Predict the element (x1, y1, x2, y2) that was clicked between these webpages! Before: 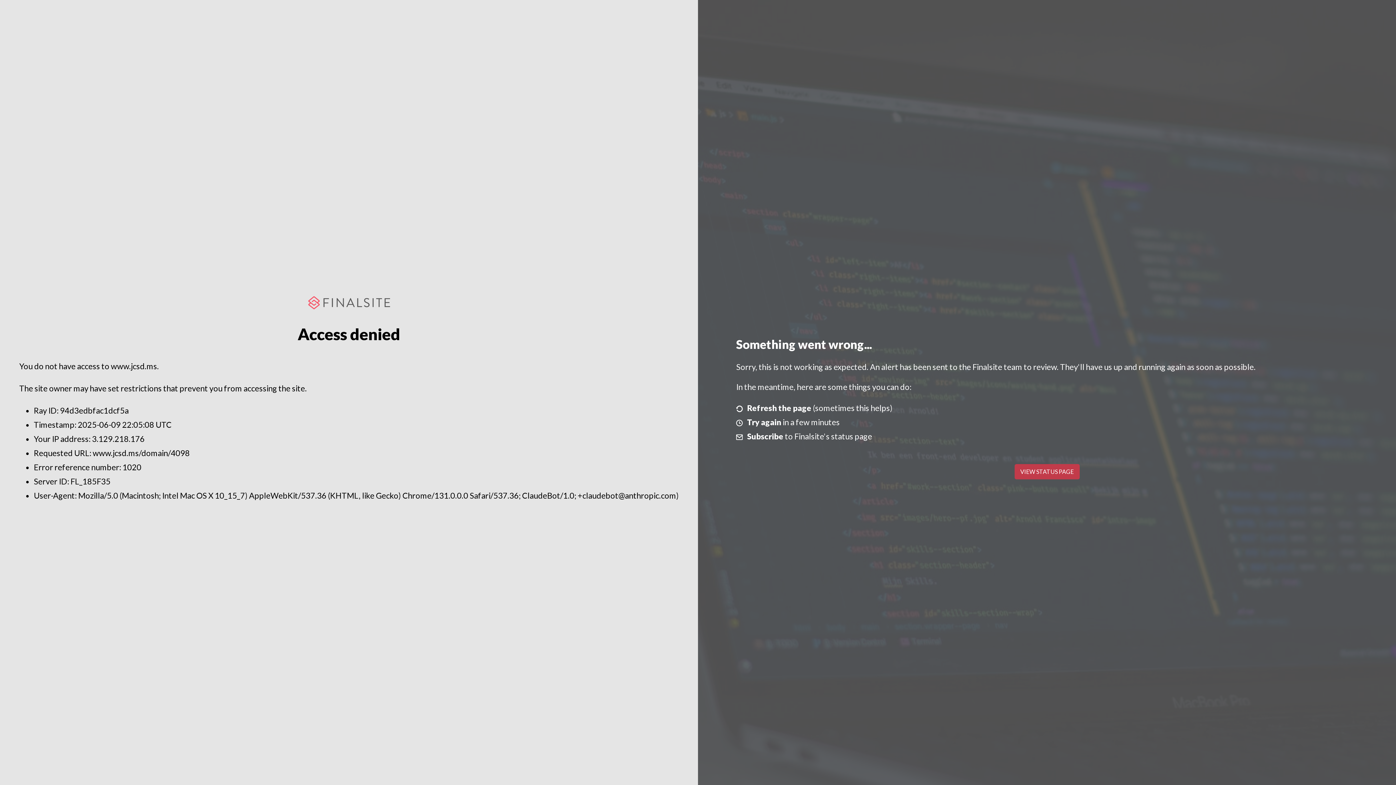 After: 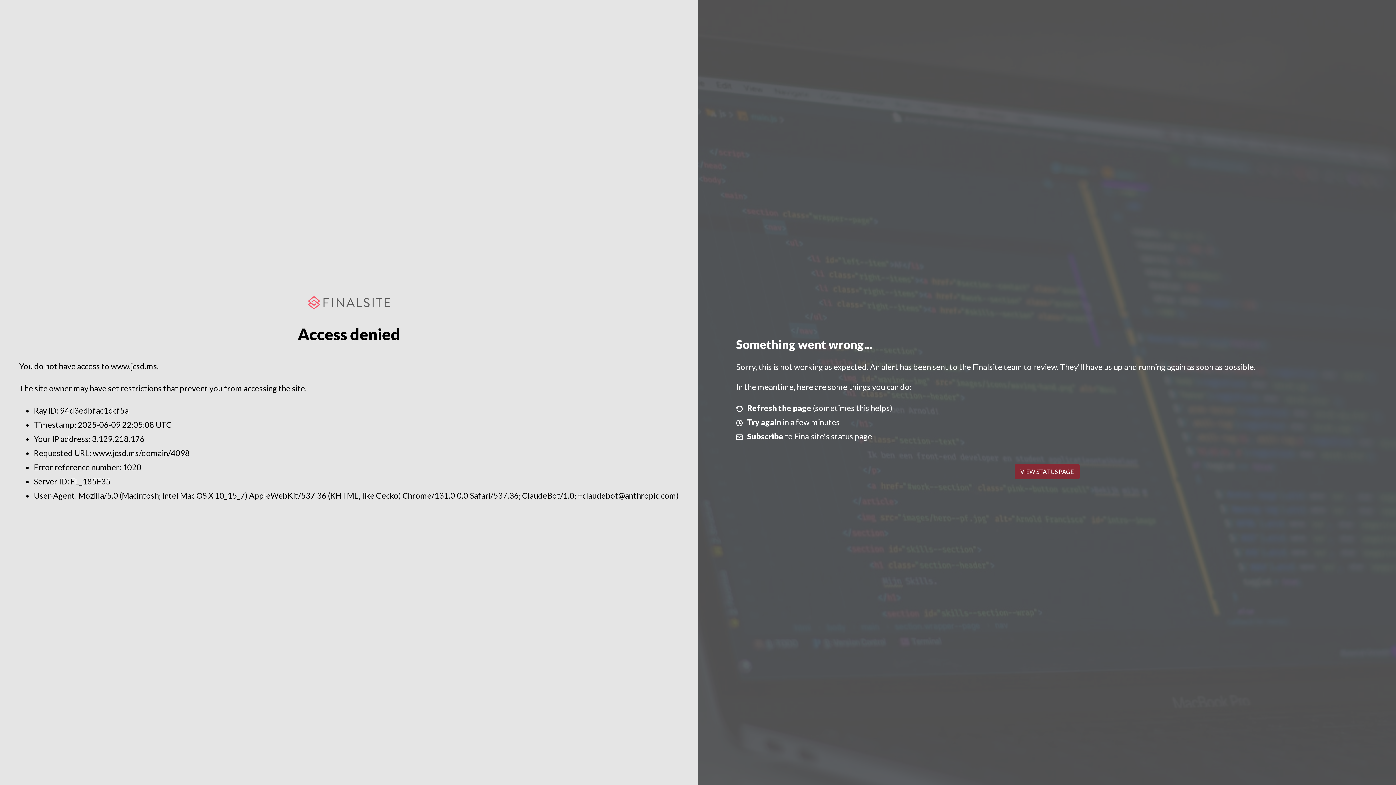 Action: label: VIEW STATUS PAGE bbox: (1014, 464, 1079, 479)